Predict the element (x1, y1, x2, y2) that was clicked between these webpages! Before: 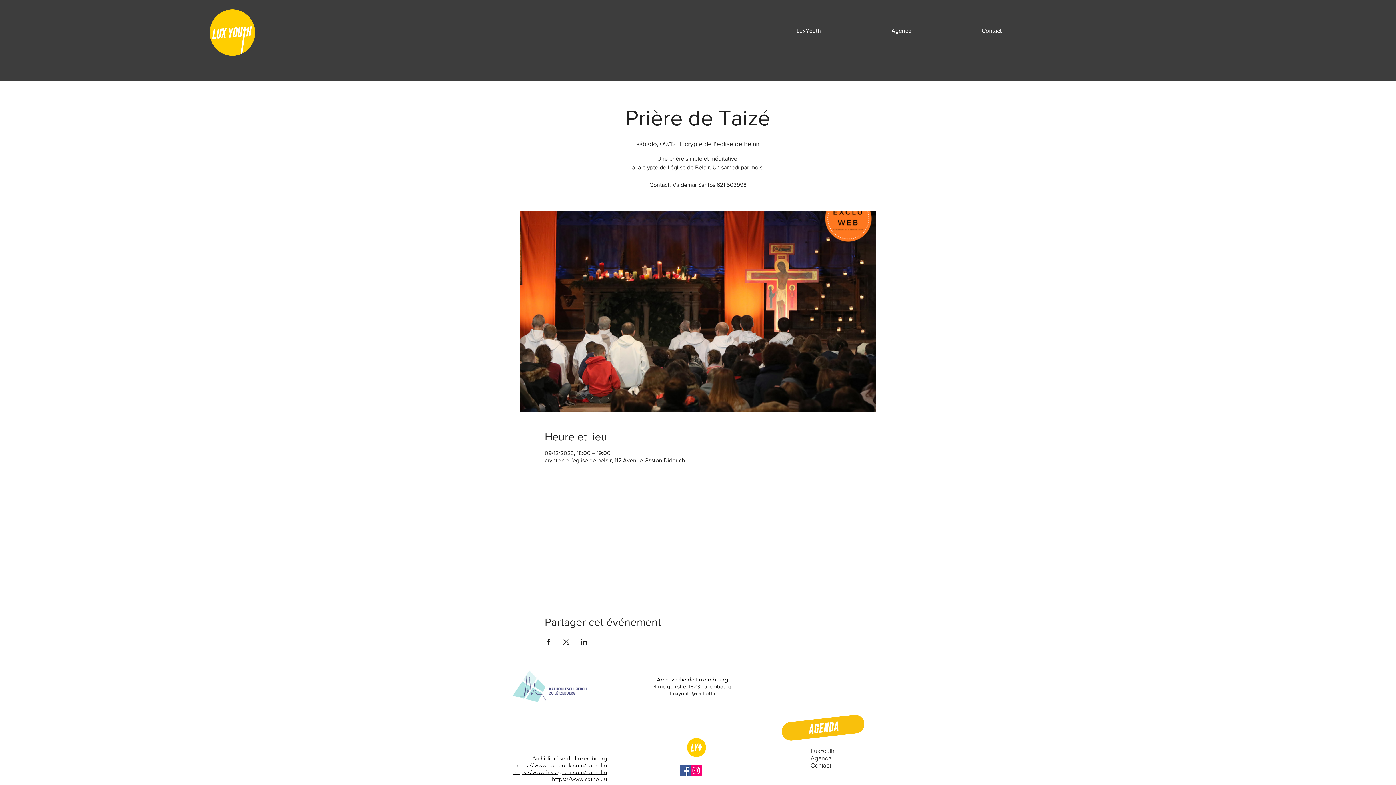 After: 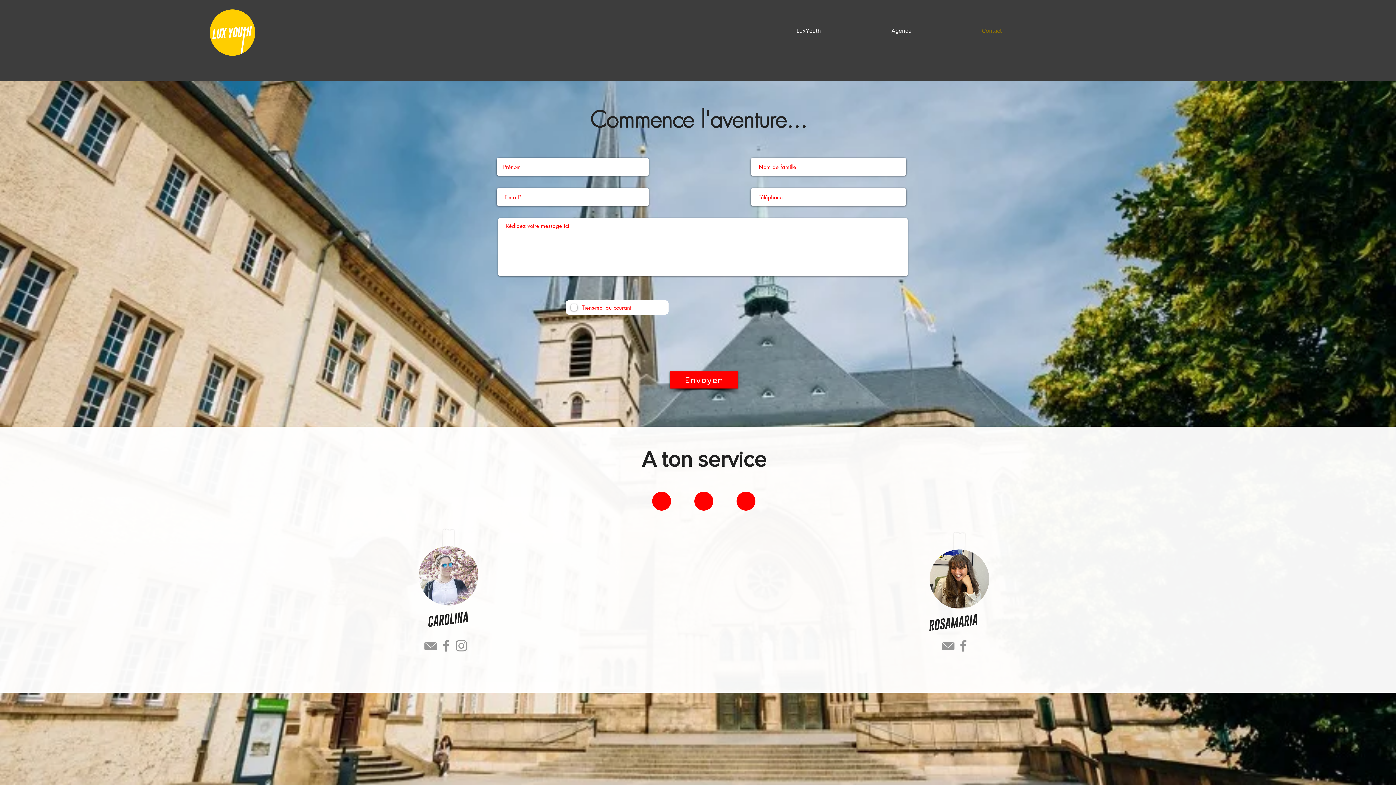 Action: label: Contact bbox: (810, 762, 857, 769)